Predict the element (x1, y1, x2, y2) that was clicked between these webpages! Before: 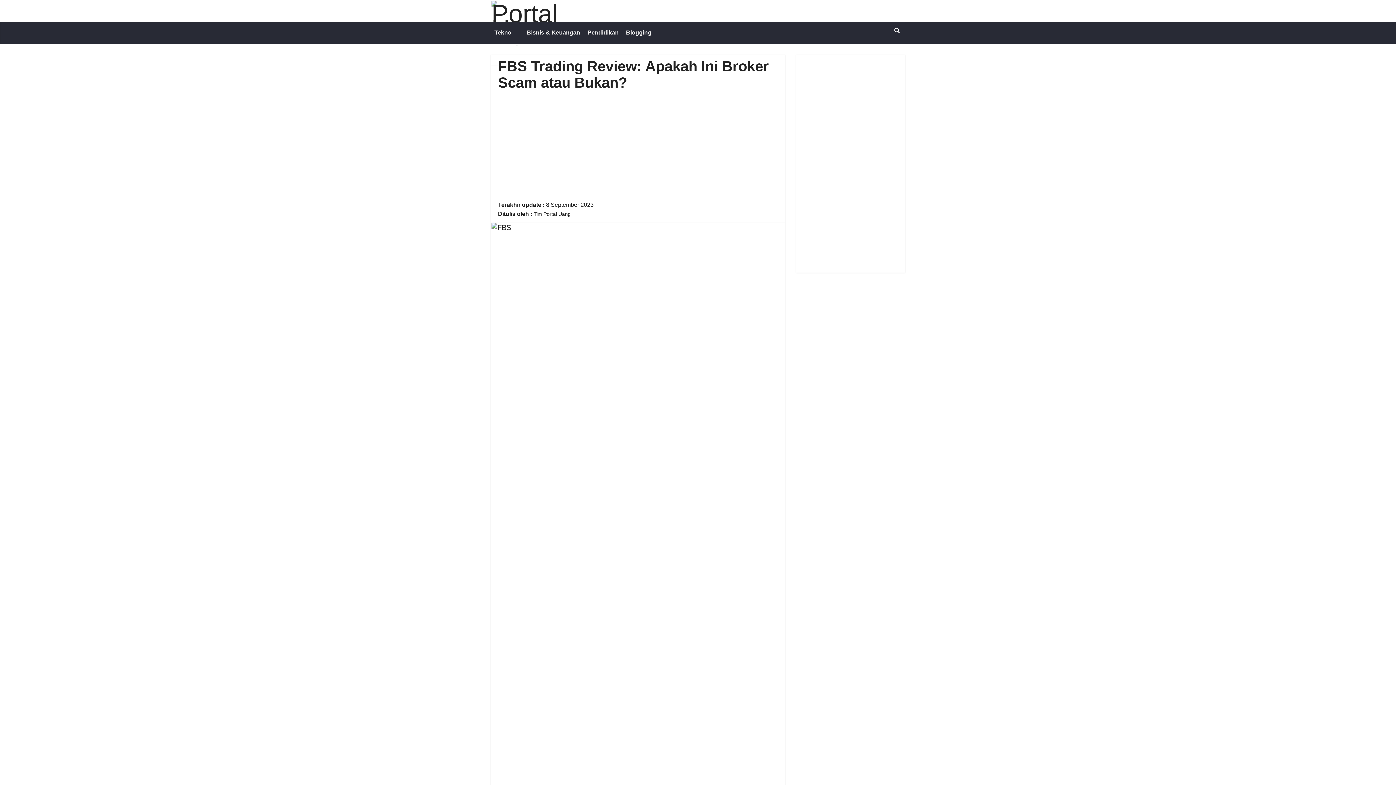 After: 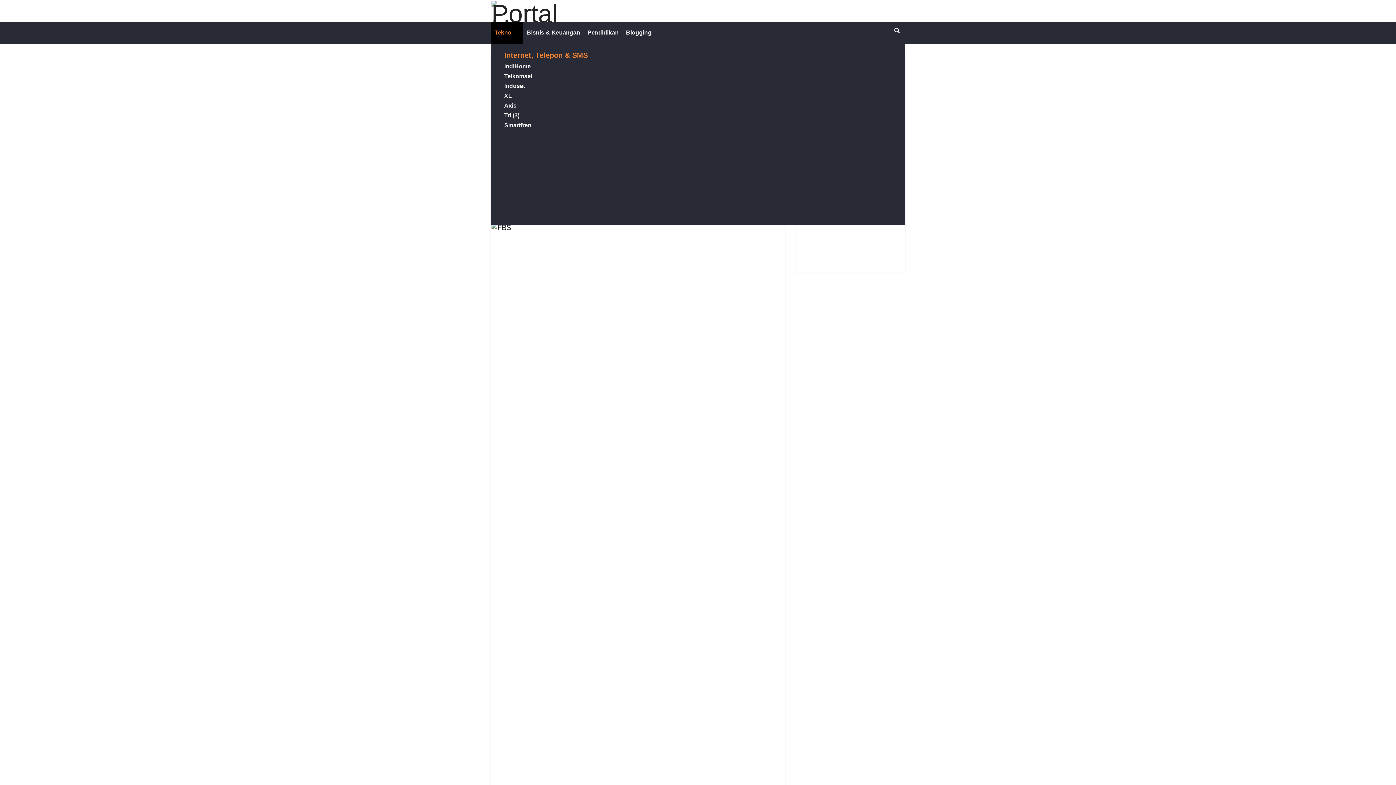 Action: label: Tekno bbox: (490, 21, 523, 43)